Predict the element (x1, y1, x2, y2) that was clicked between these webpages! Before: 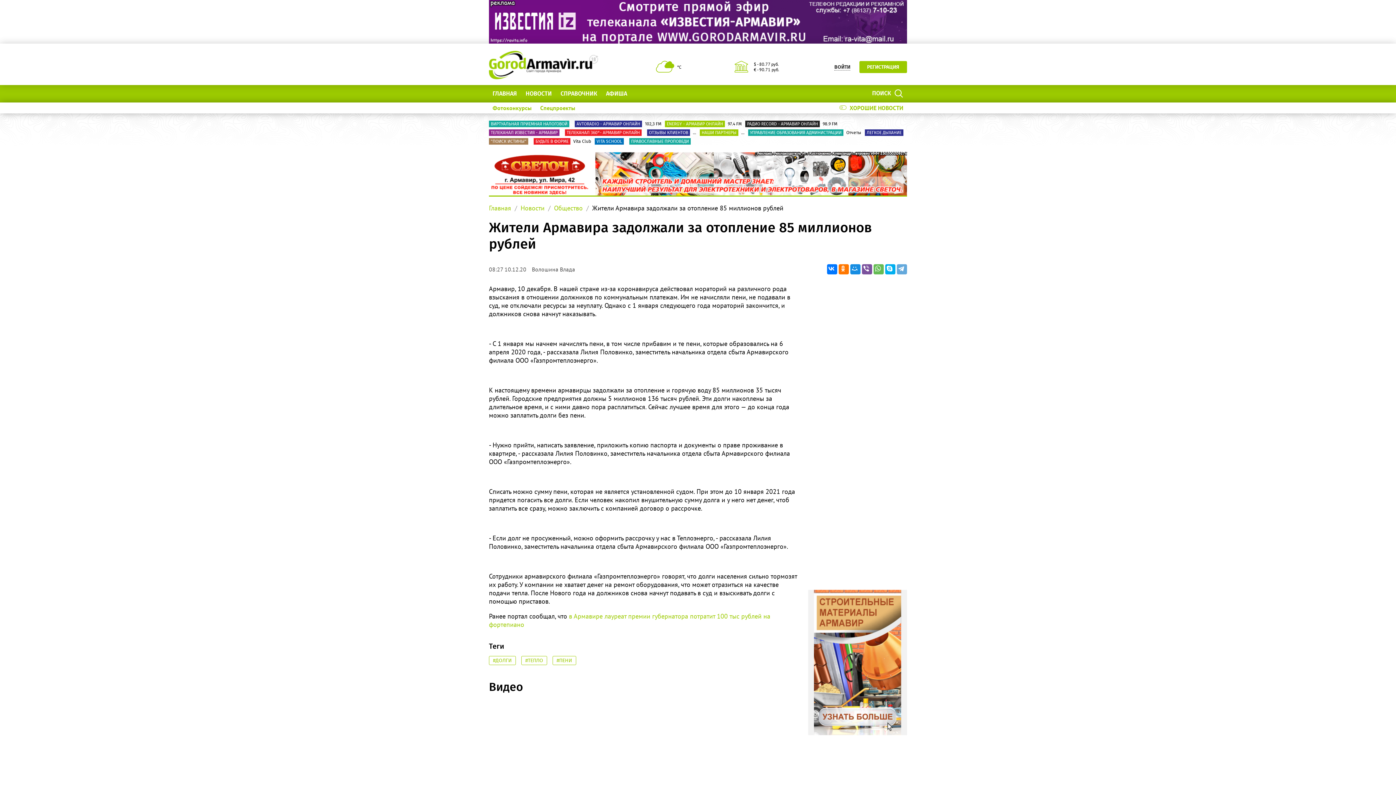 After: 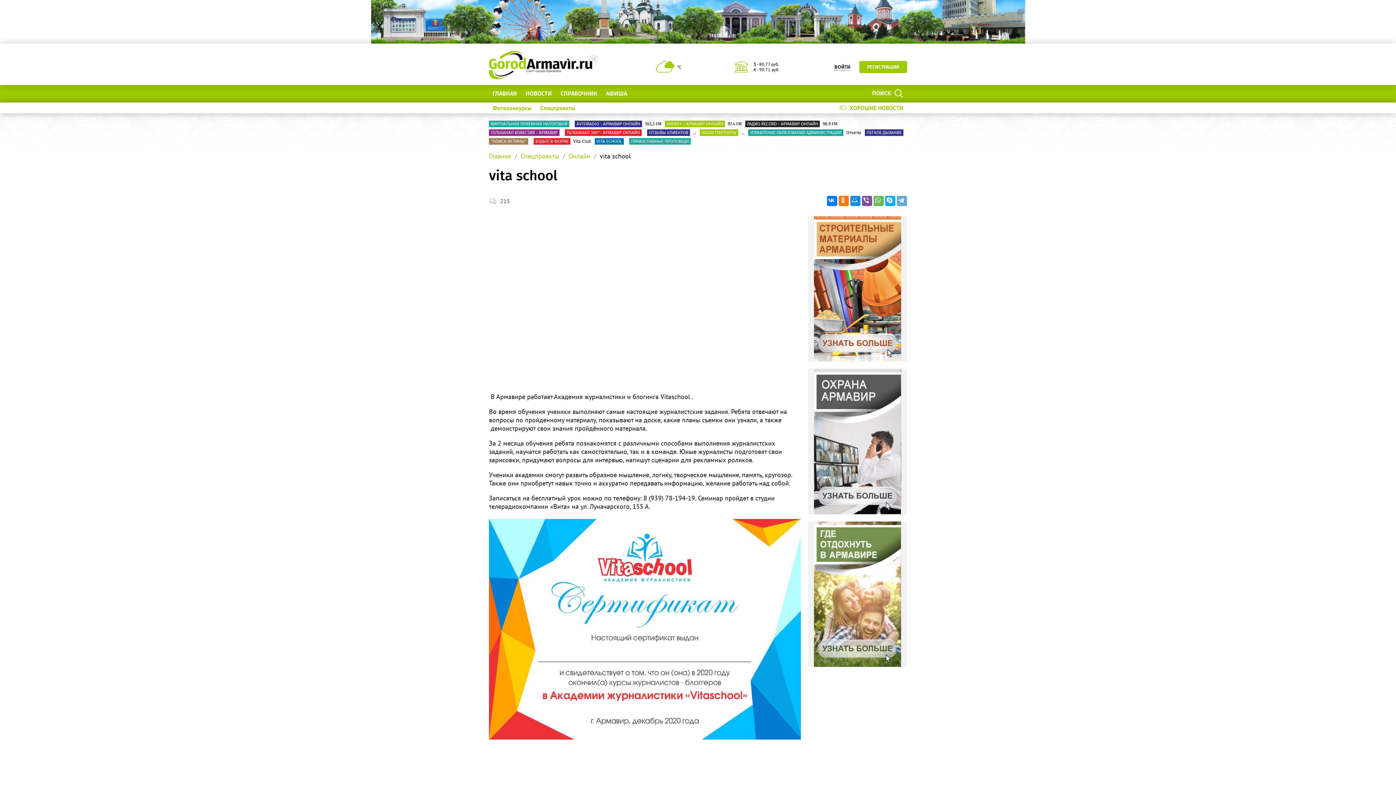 Action: label: VITA SCHOOL bbox: (594, 138, 625, 144)